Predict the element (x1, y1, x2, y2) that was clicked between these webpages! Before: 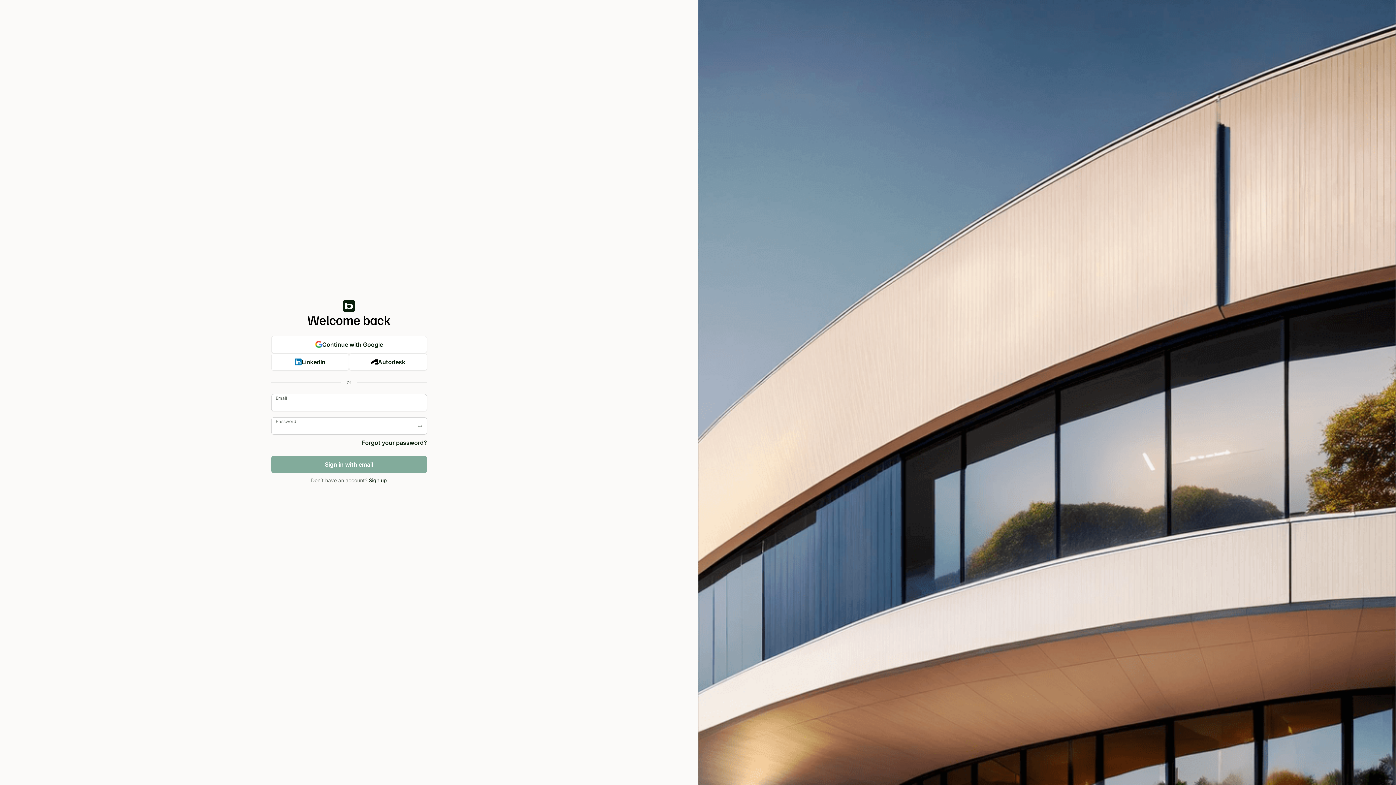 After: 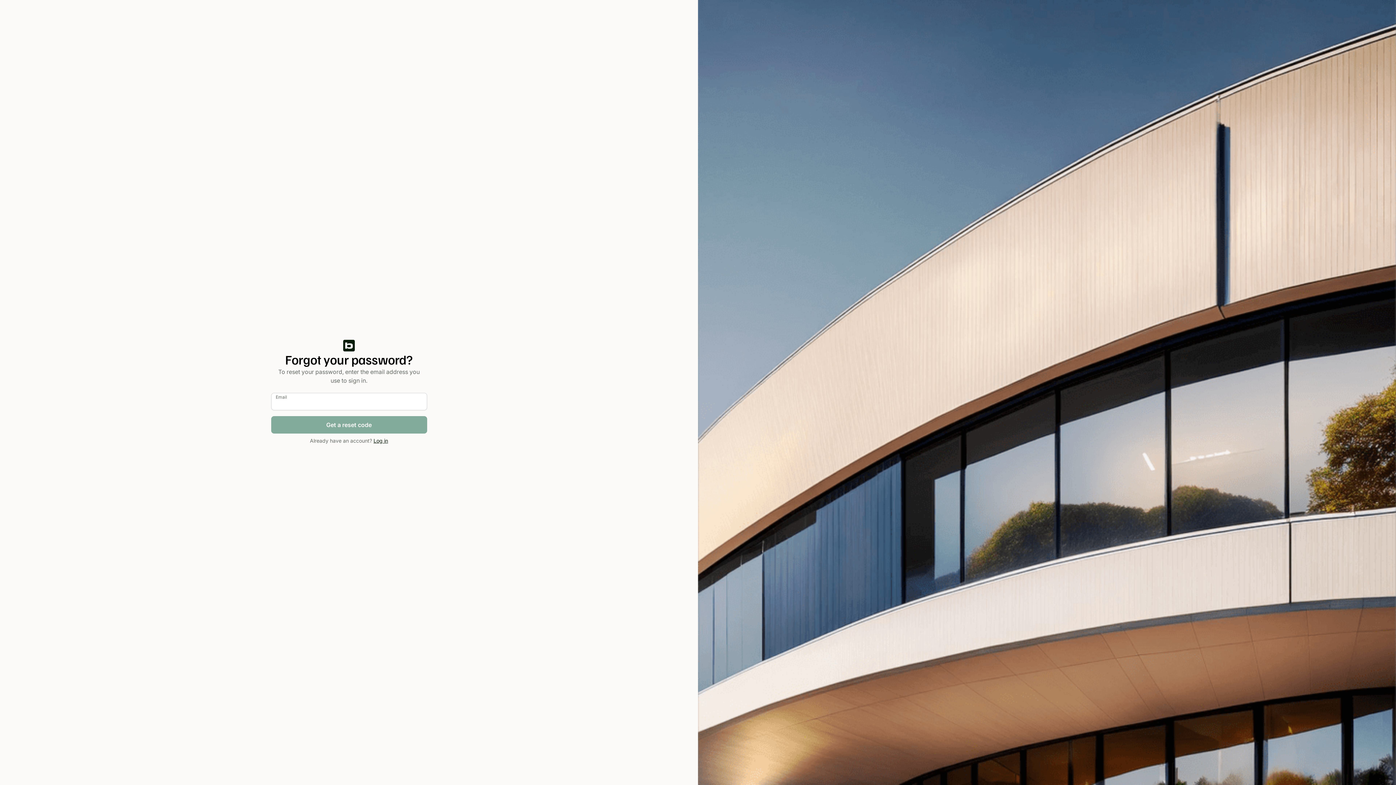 Action: label: Forgot your password? bbox: (362, 439, 427, 446)